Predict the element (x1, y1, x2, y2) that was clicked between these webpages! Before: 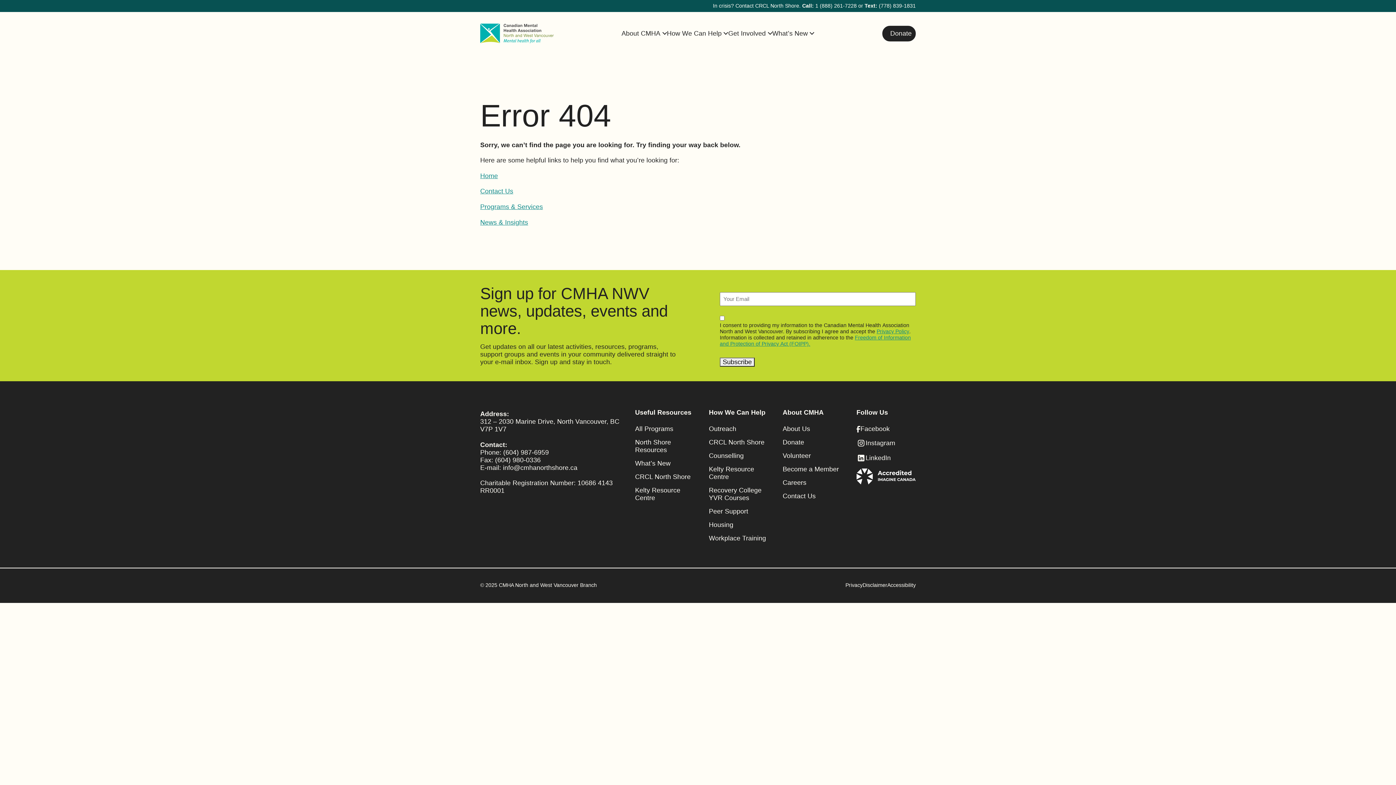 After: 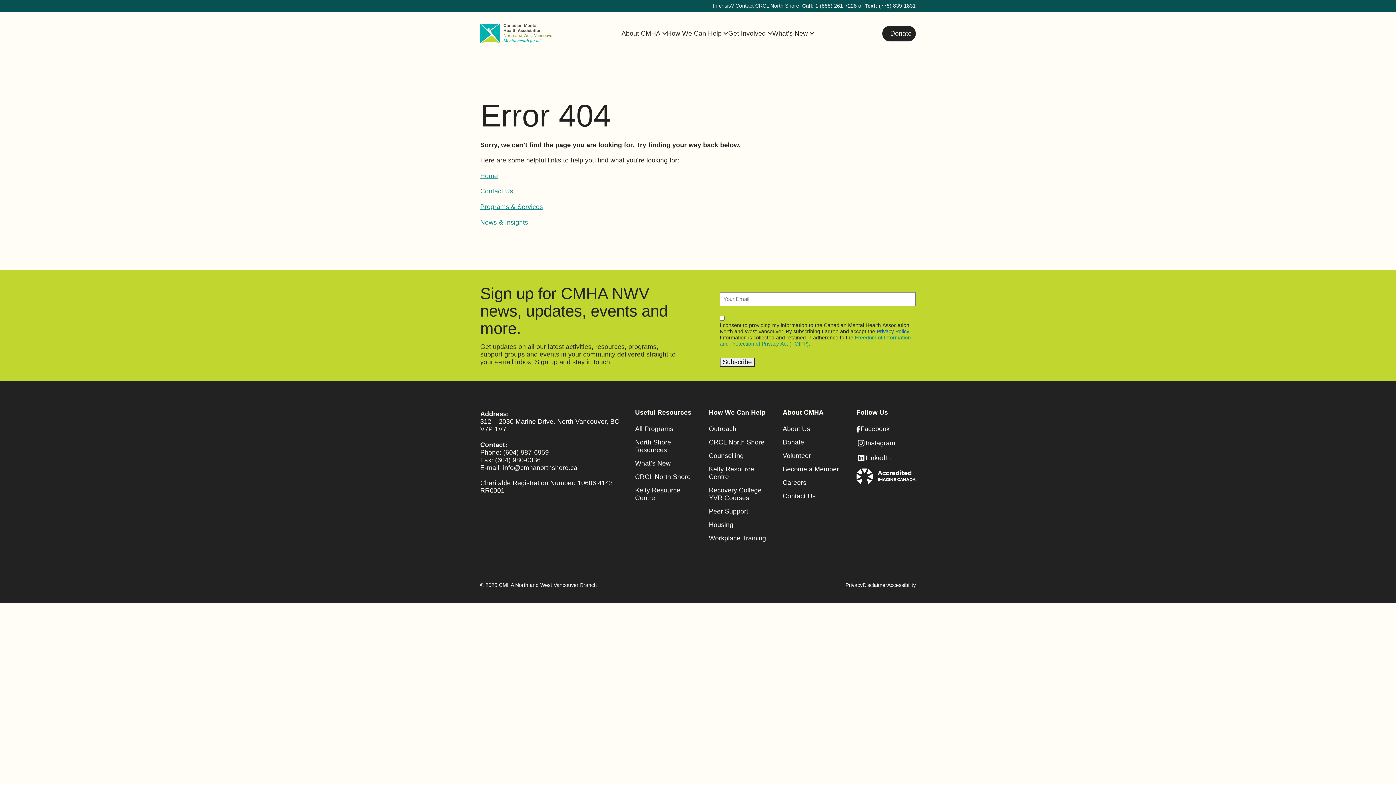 Action: label: Privacy Policy bbox: (876, 328, 909, 334)